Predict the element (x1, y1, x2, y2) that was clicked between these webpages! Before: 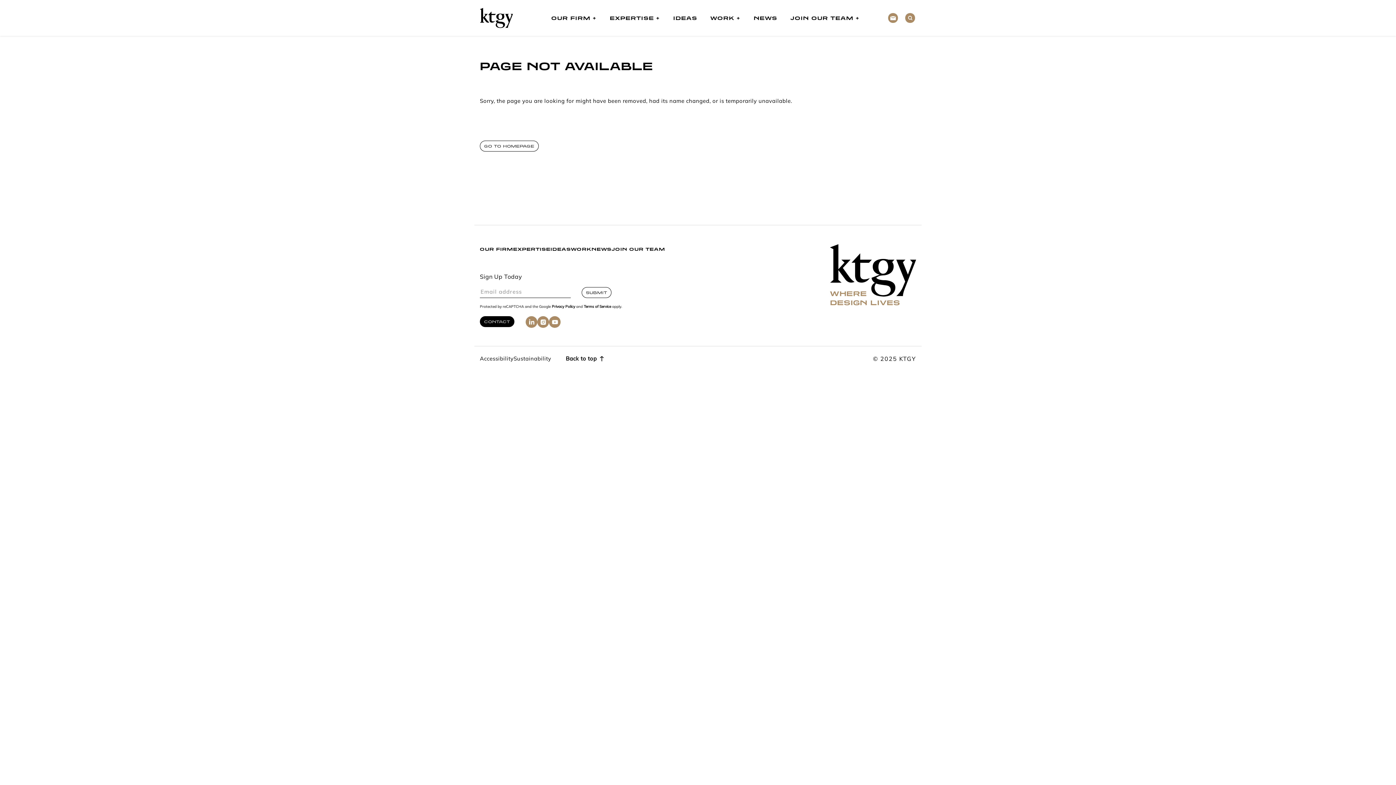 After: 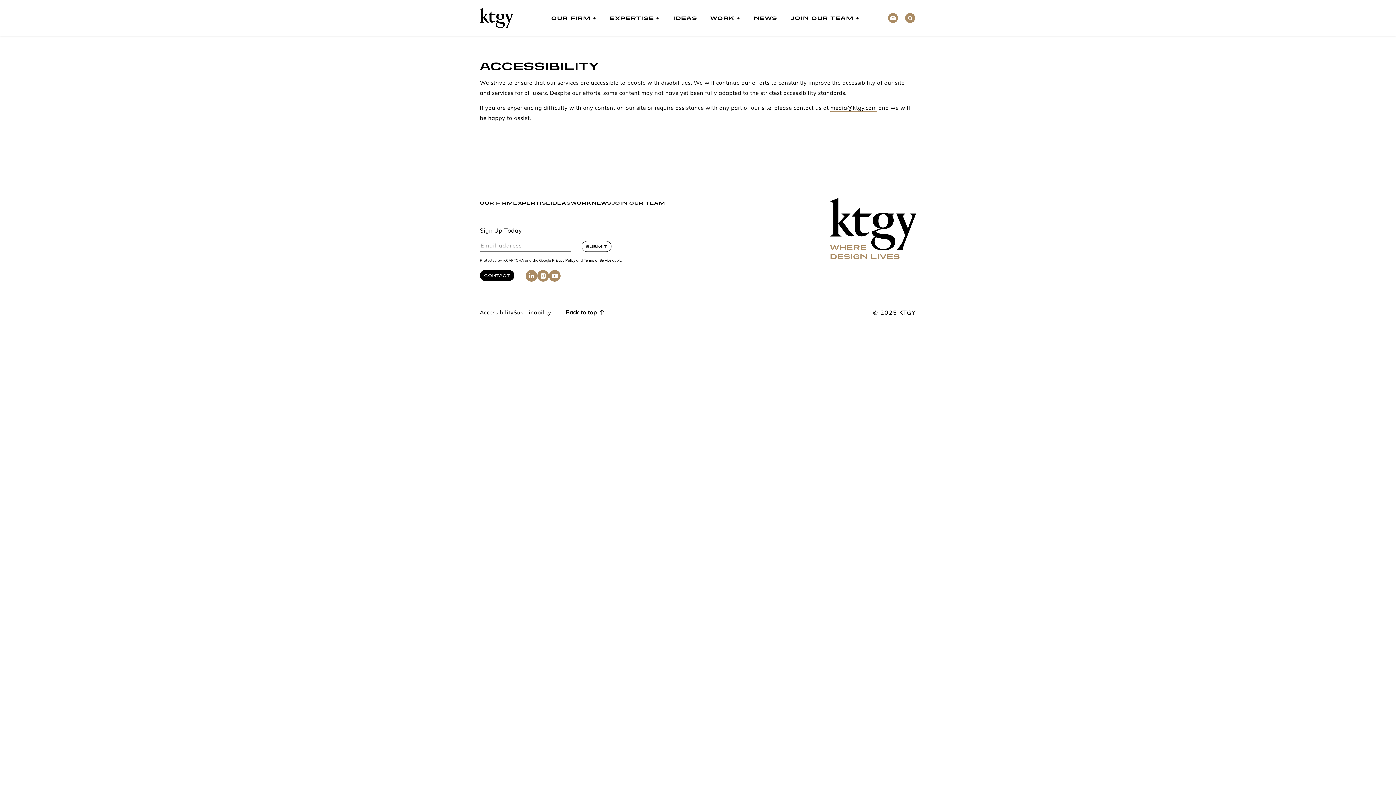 Action: label: Accessibility bbox: (480, 356, 513, 362)